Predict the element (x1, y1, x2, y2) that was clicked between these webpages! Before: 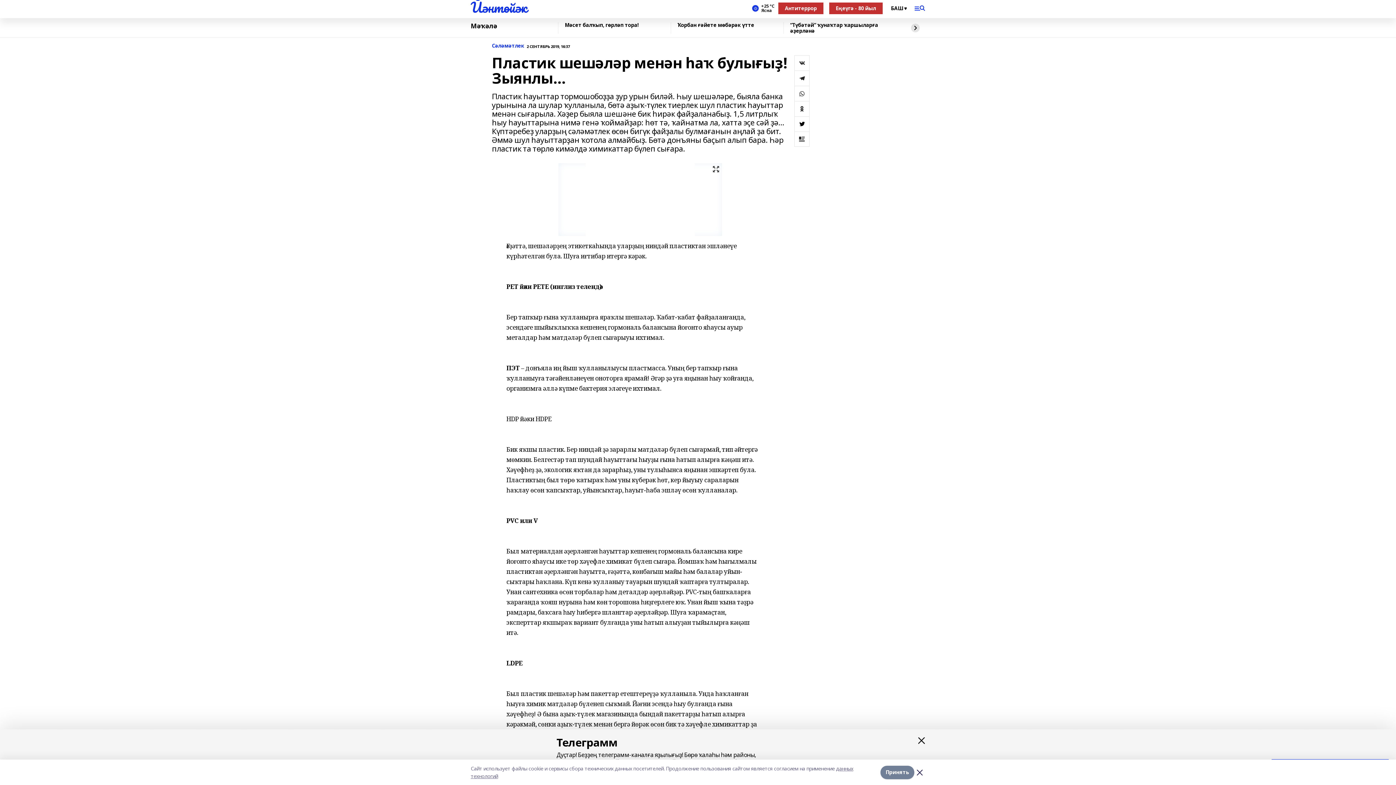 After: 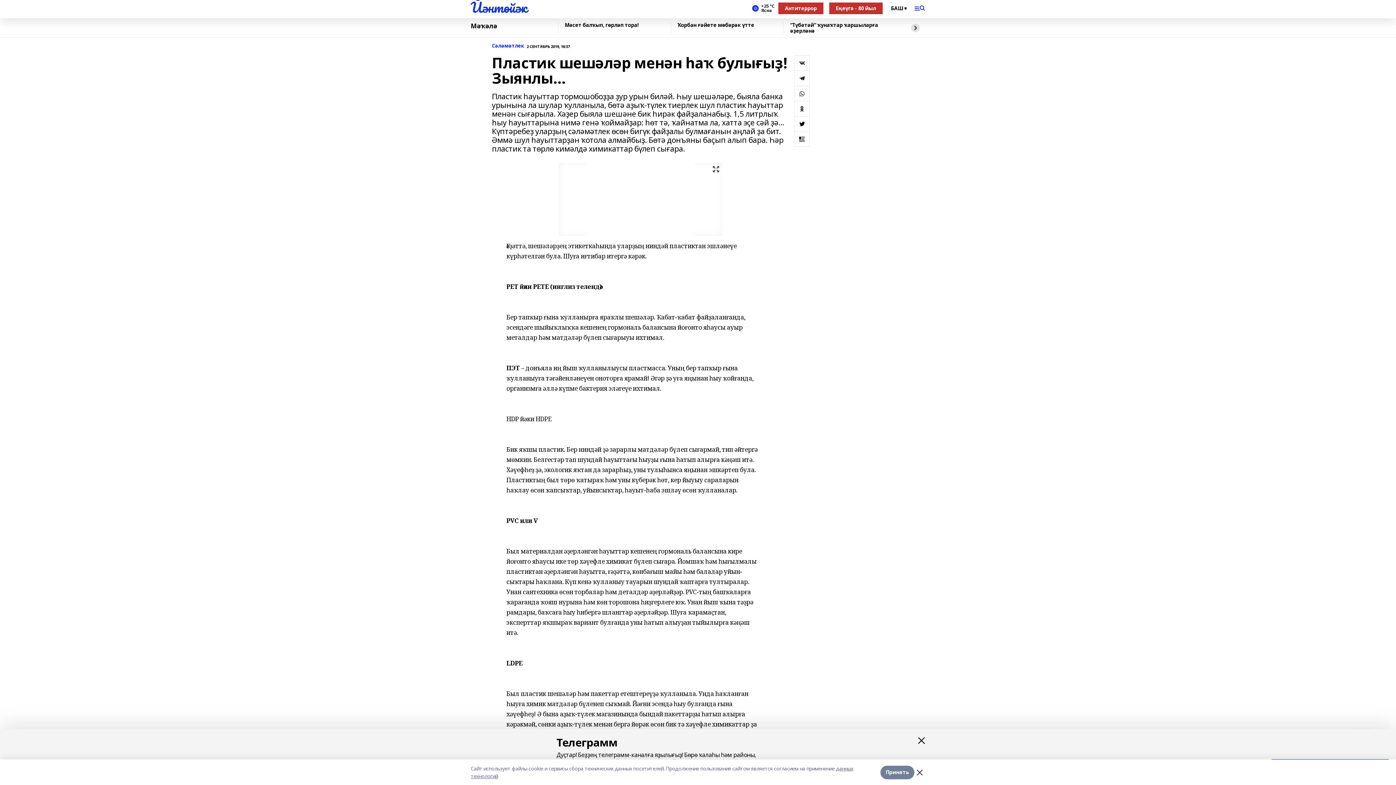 Action: bbox: (794, 55, 809, 70)